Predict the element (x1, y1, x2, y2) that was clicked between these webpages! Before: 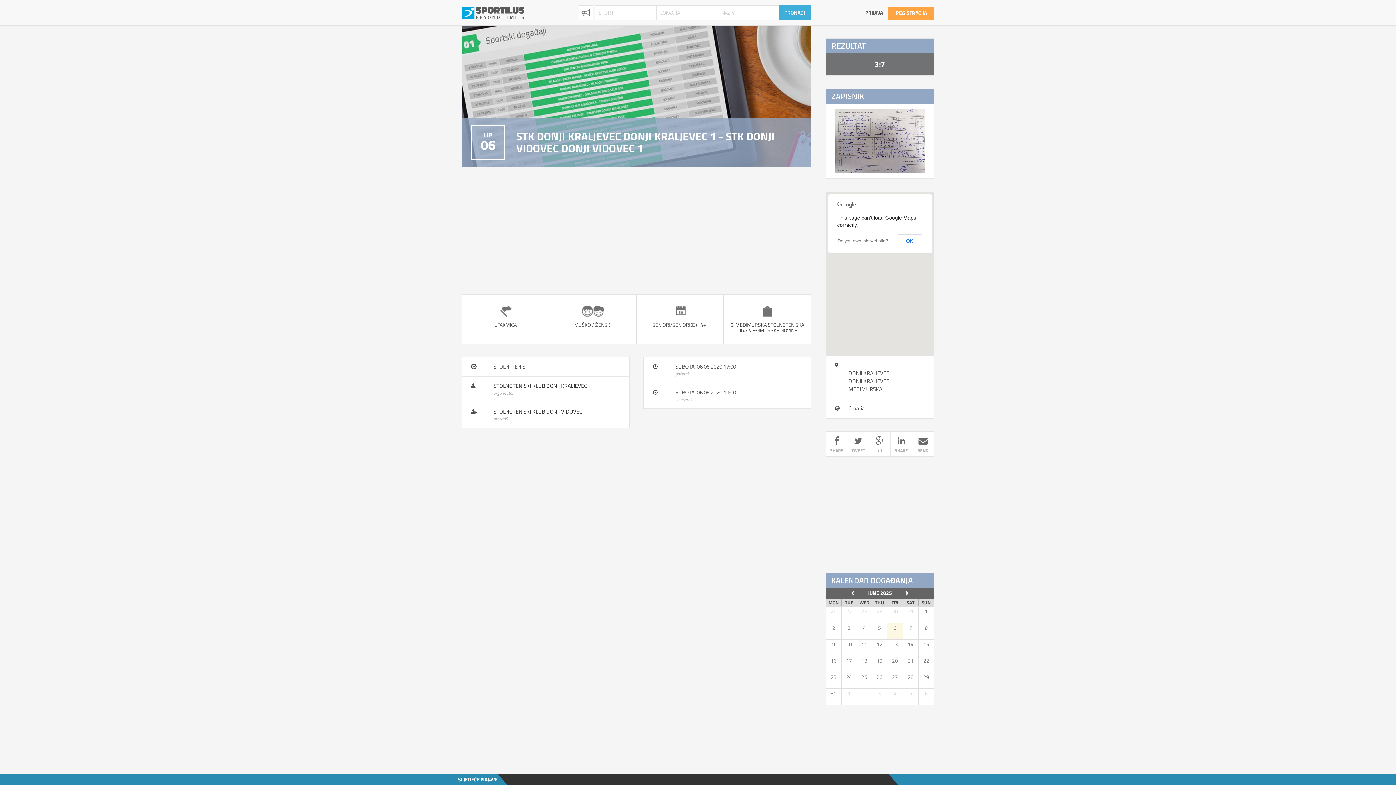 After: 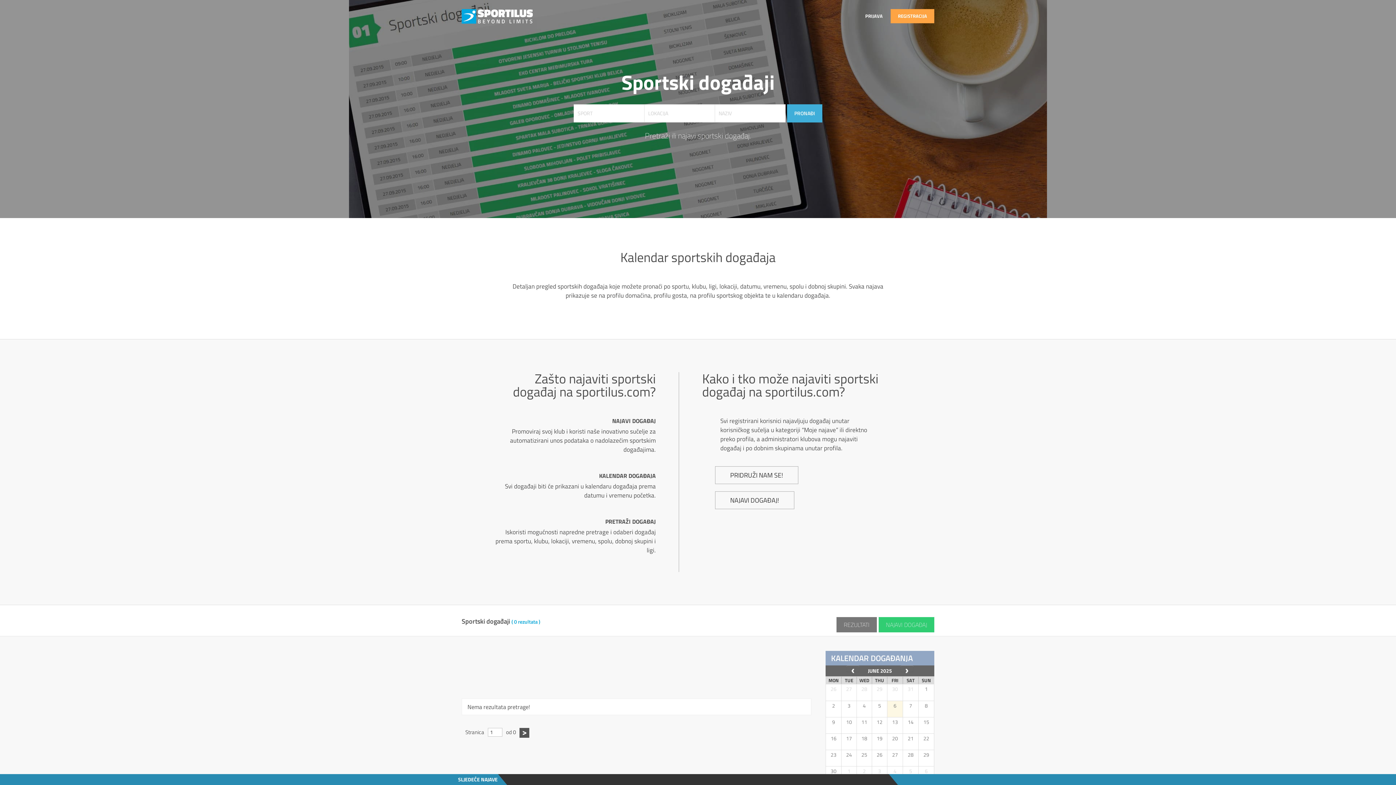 Action: label: NAJAVE bbox: (534, 25, 550, 36)